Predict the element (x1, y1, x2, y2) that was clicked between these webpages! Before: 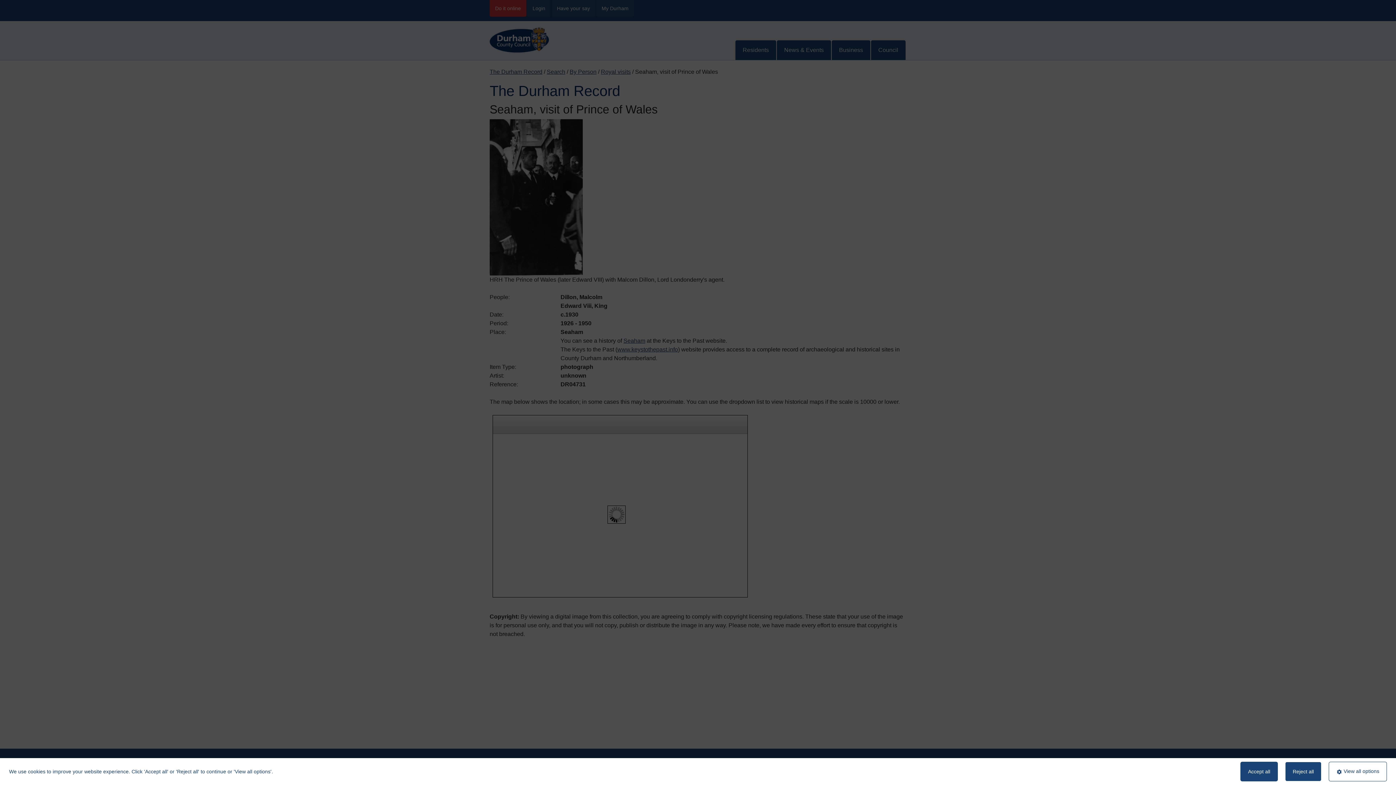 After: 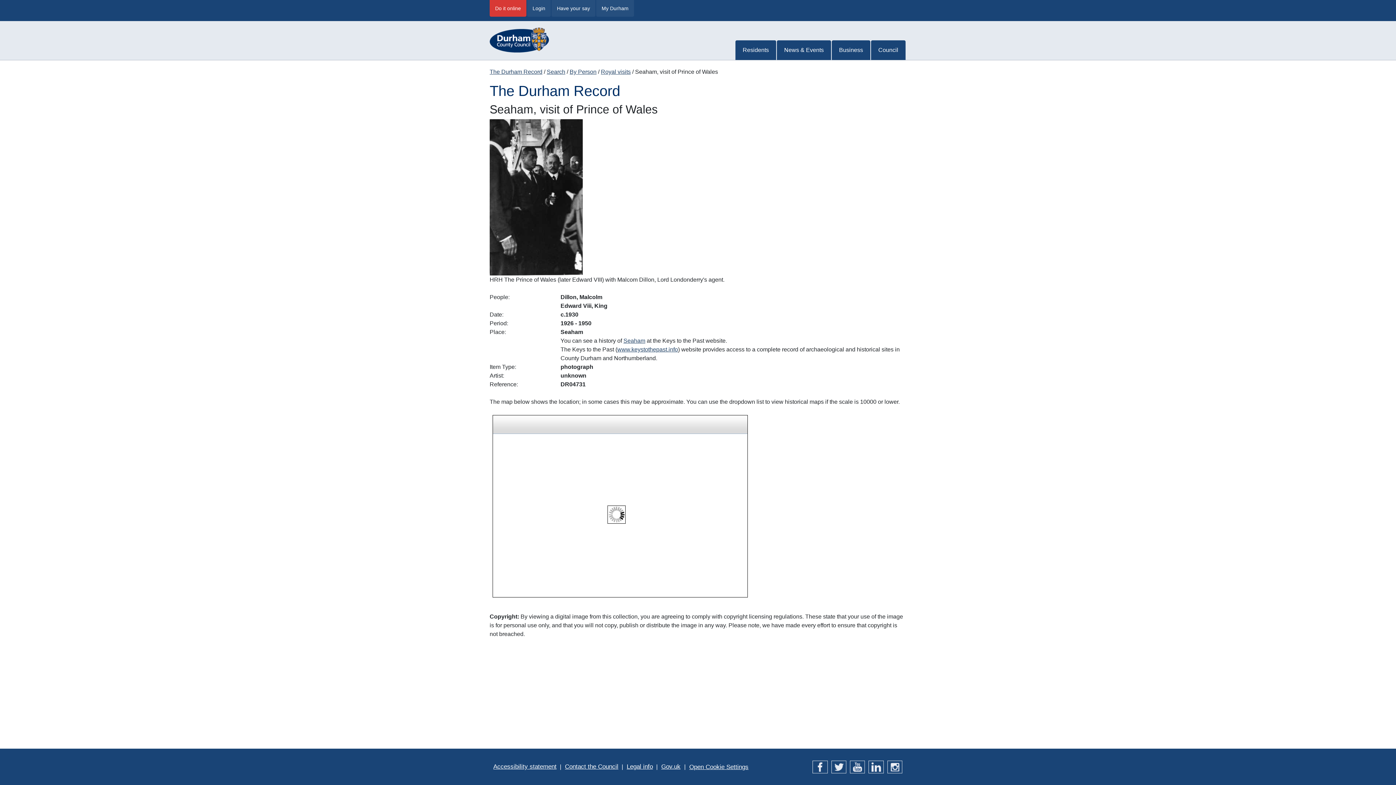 Action: label: Reject all bbox: (1285, 762, 1321, 781)